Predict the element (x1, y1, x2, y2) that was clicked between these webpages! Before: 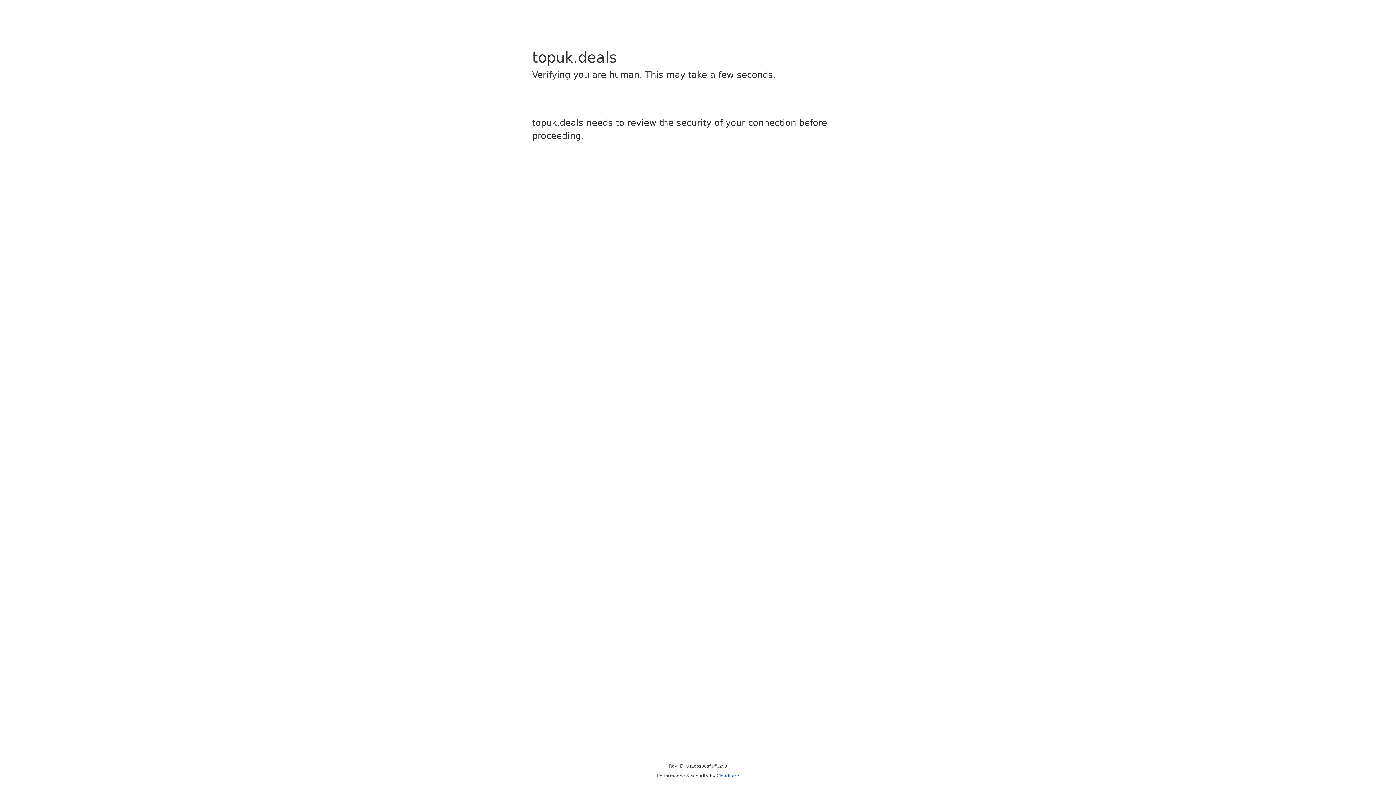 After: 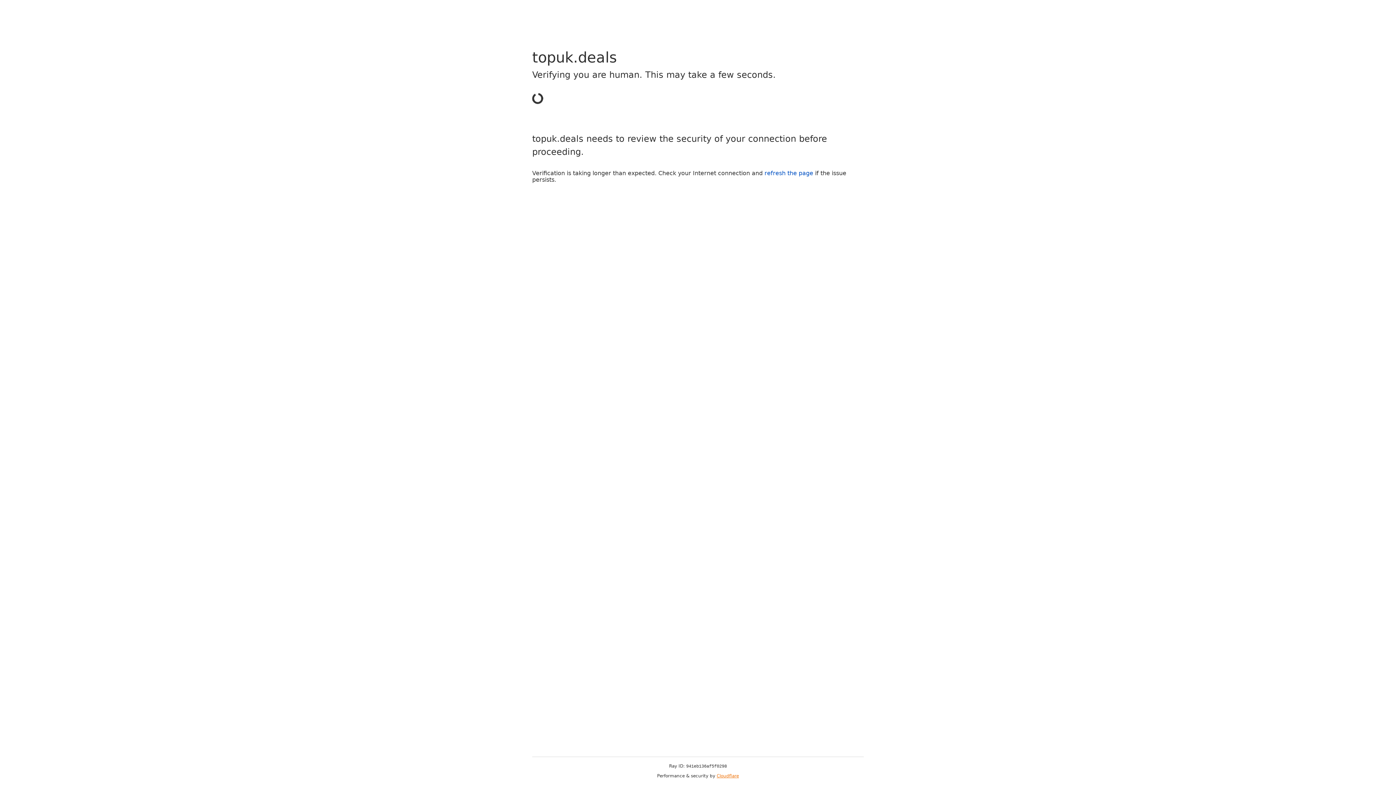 Action: bbox: (716, 773, 739, 778) label: Cloudflare